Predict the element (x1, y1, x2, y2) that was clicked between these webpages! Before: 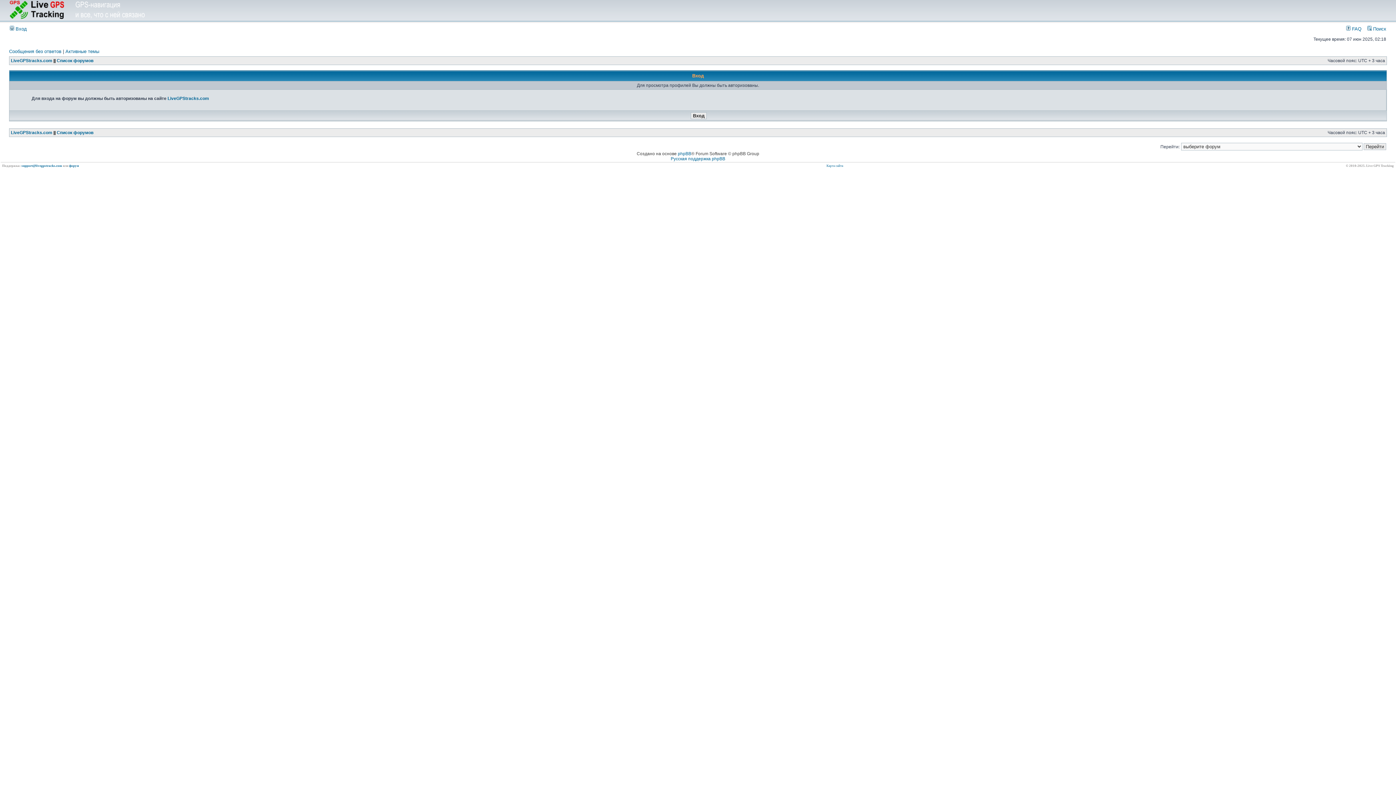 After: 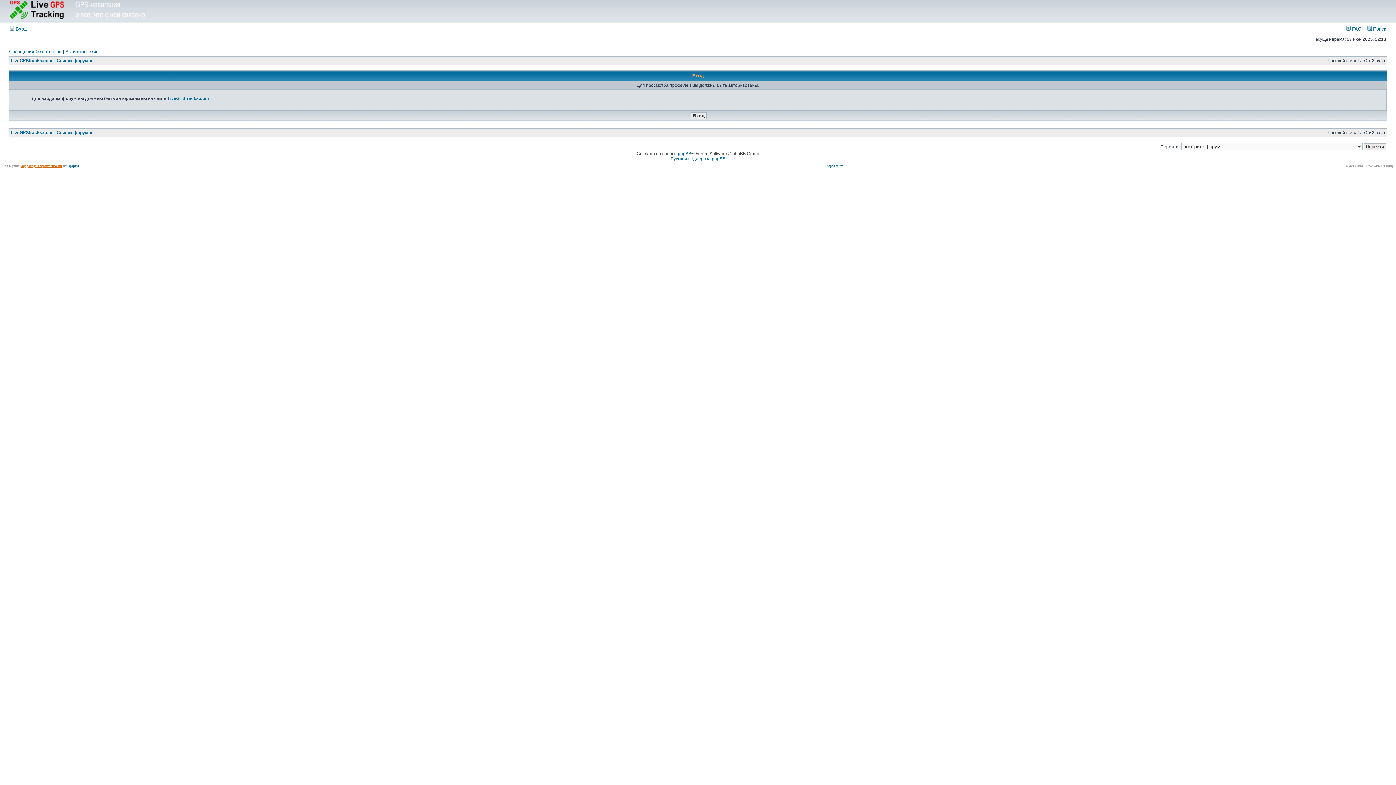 Action: bbox: (21, 164, 62, 167) label: support@livegpstracks.com